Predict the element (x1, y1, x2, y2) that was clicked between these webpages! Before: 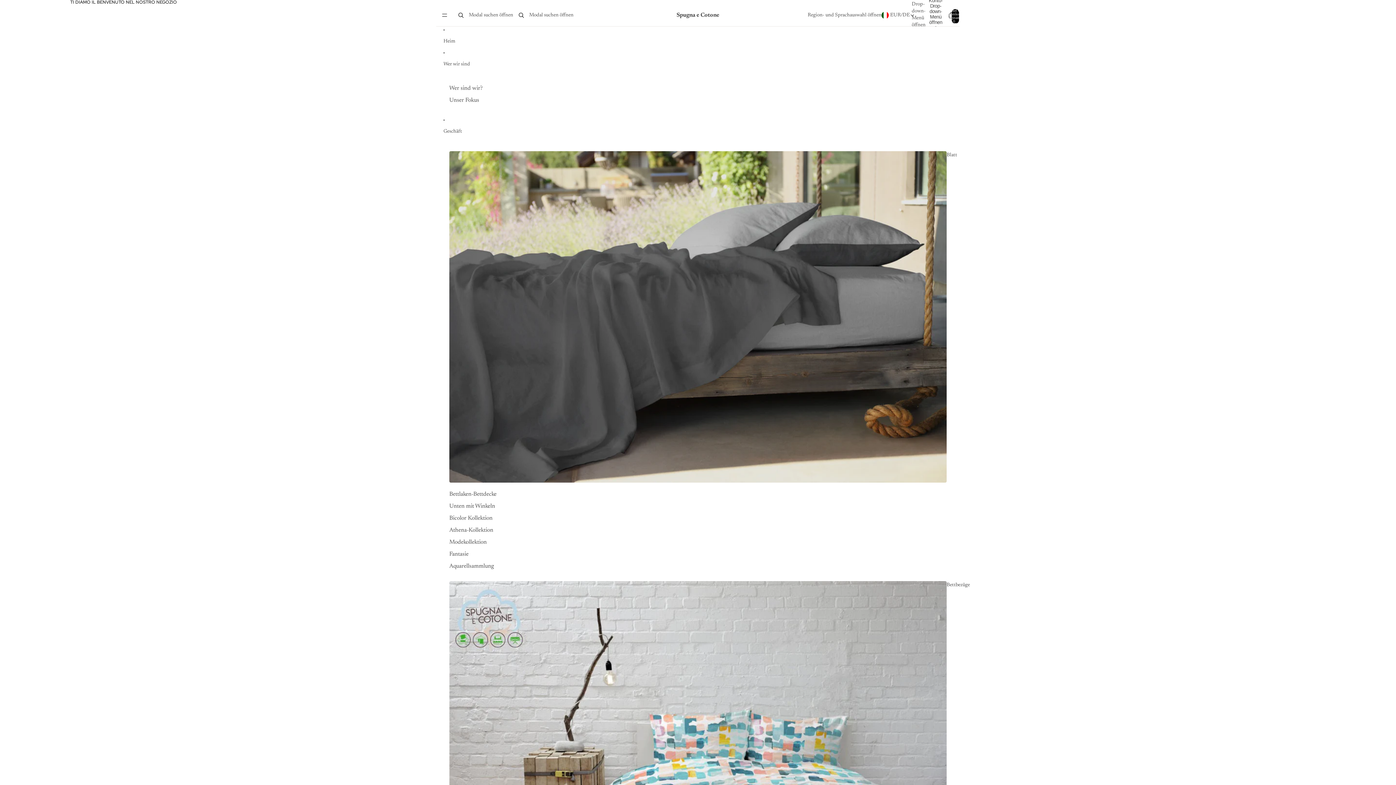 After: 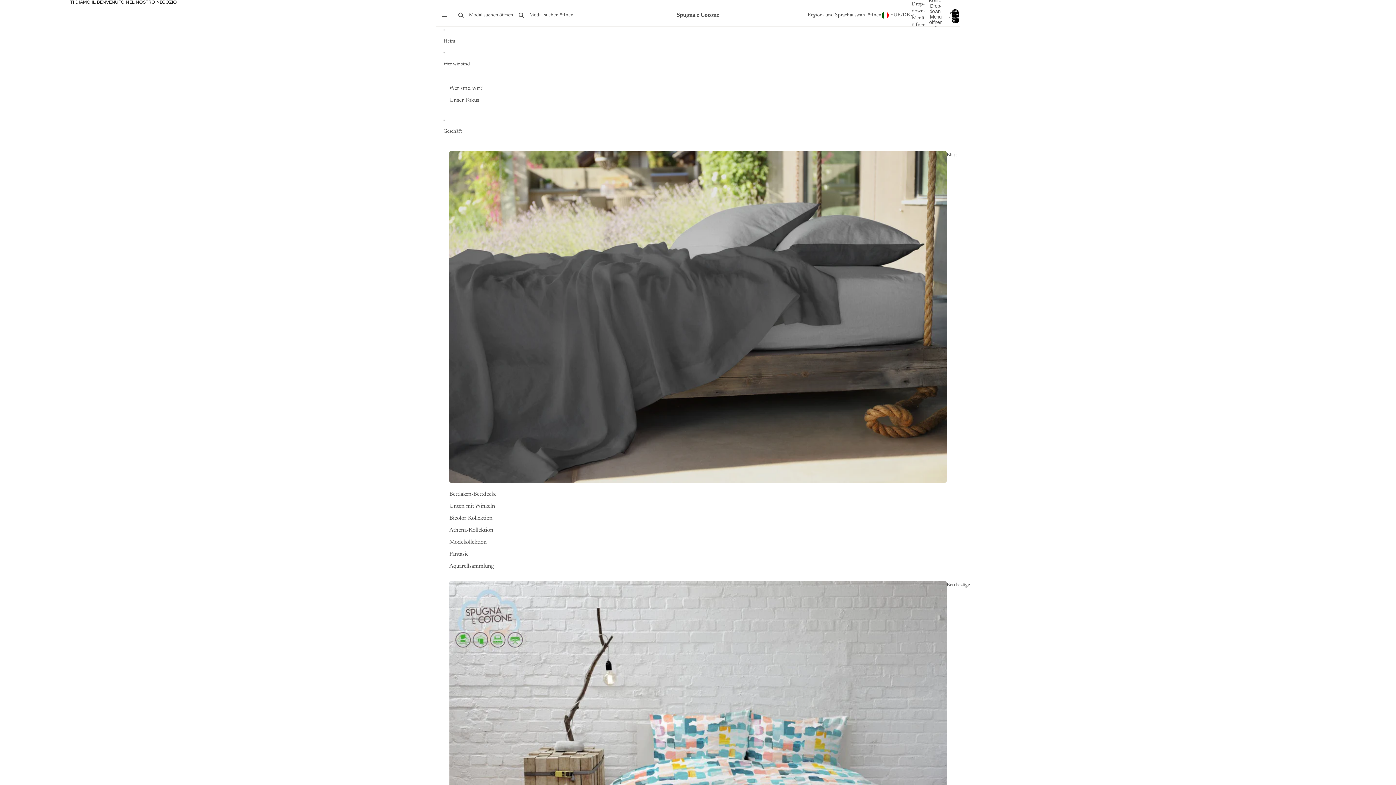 Action: label: Fantasie bbox: (449, 548, 468, 560)